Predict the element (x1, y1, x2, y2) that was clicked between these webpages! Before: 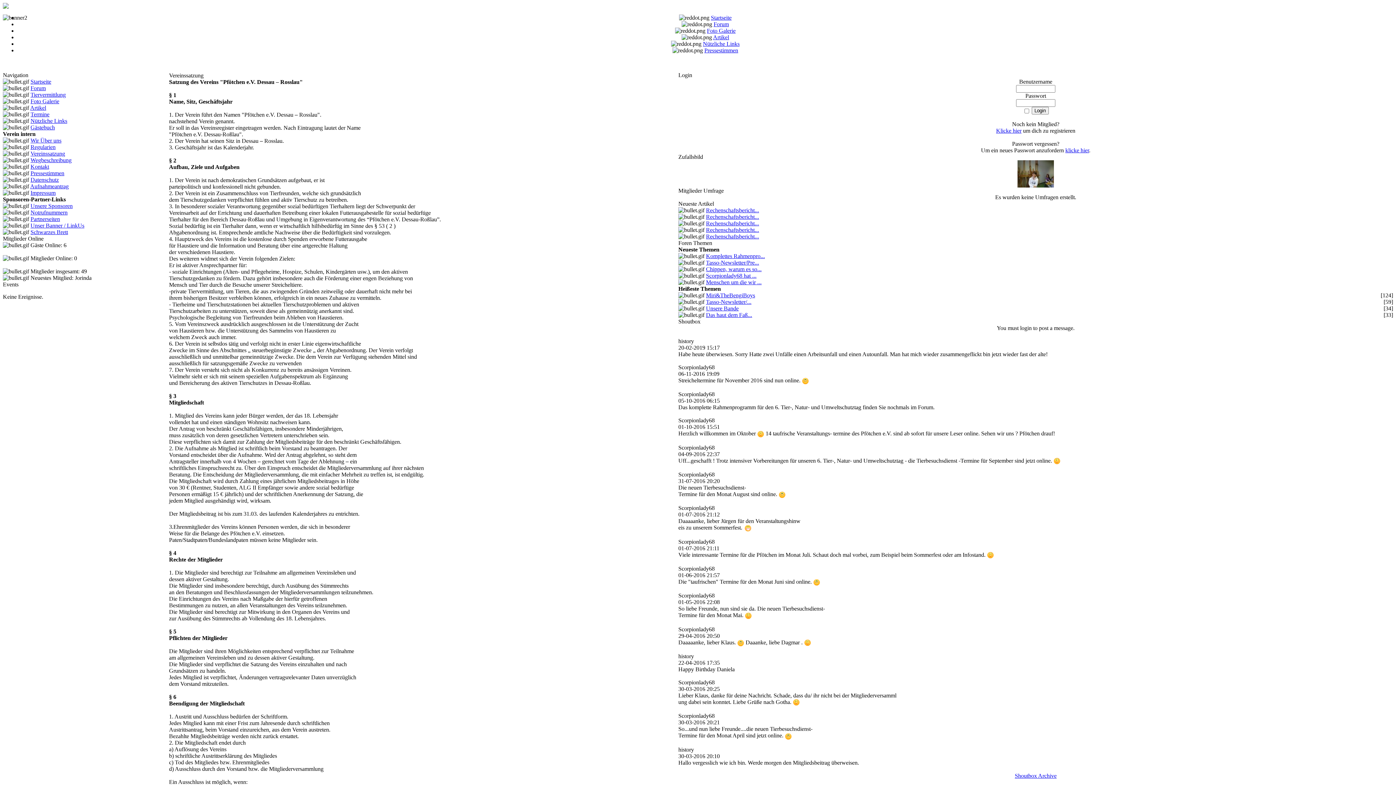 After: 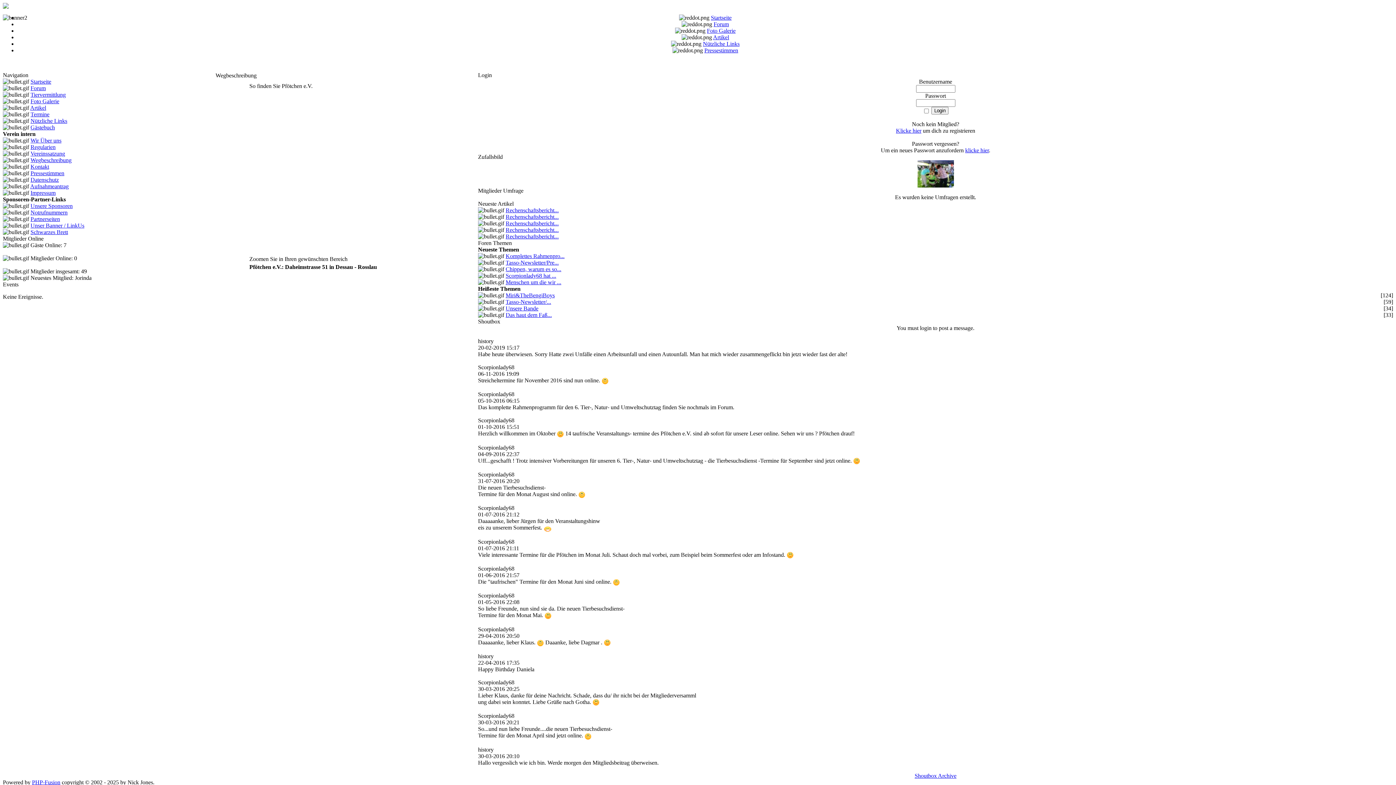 Action: label: Wegbeschreibung bbox: (30, 157, 71, 163)